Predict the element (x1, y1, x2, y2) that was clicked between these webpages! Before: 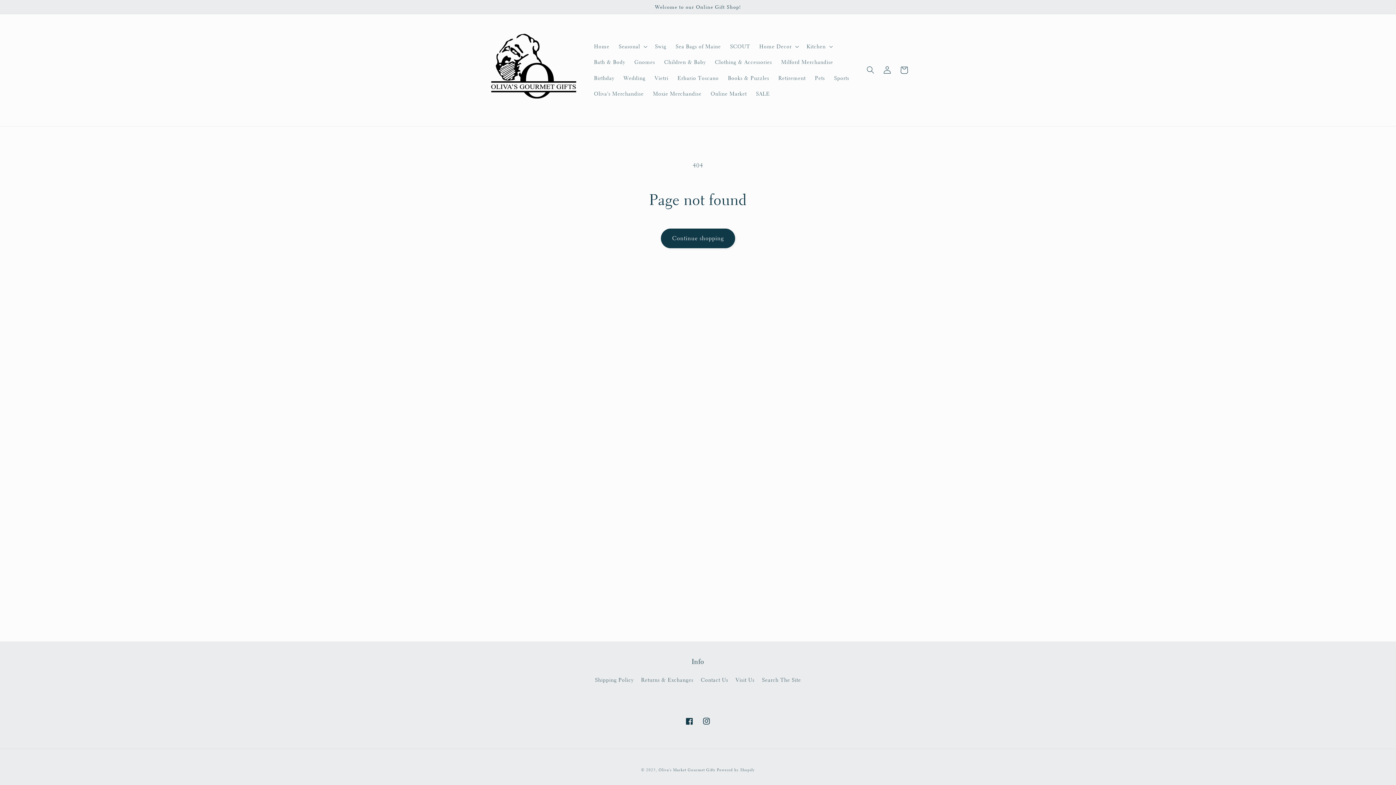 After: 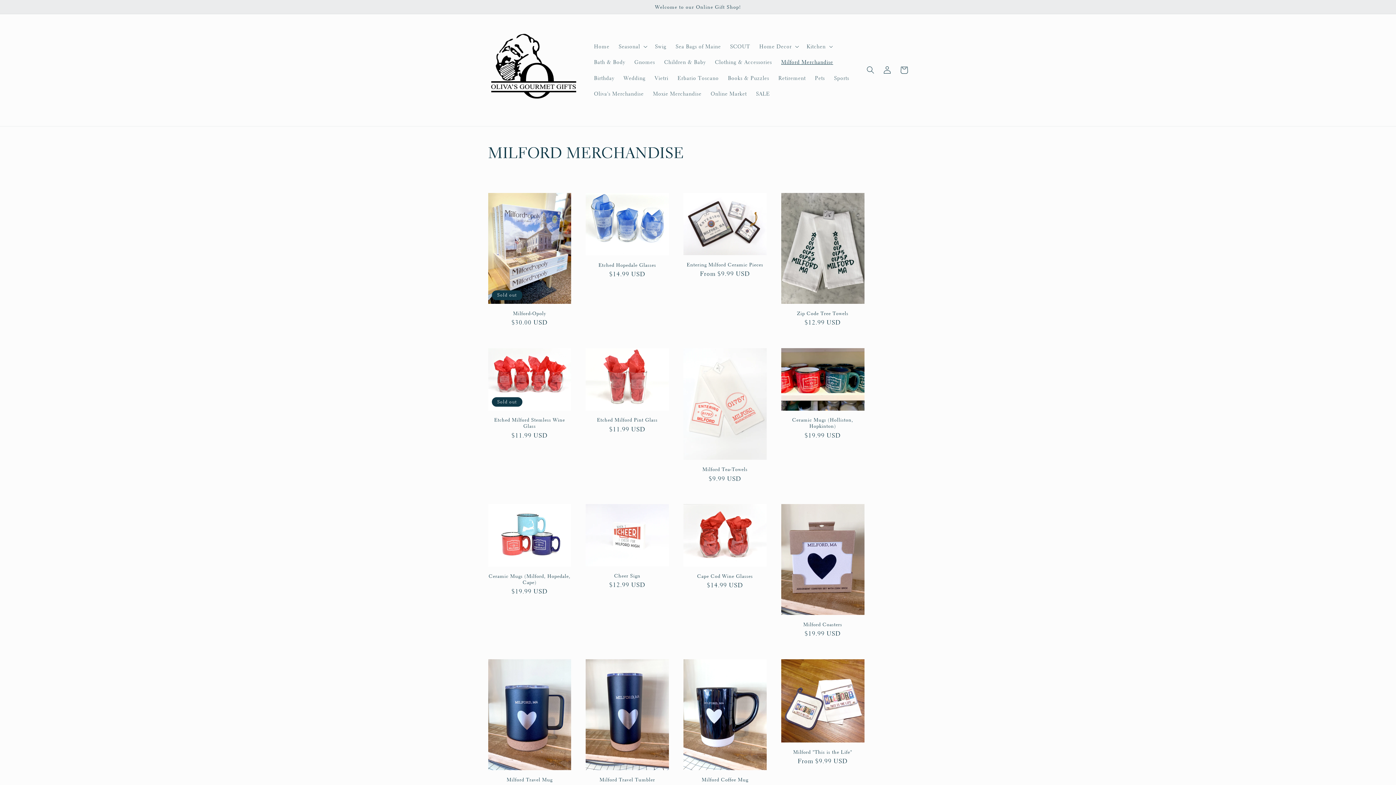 Action: label: Milford Merchandise bbox: (776, 54, 837, 70)